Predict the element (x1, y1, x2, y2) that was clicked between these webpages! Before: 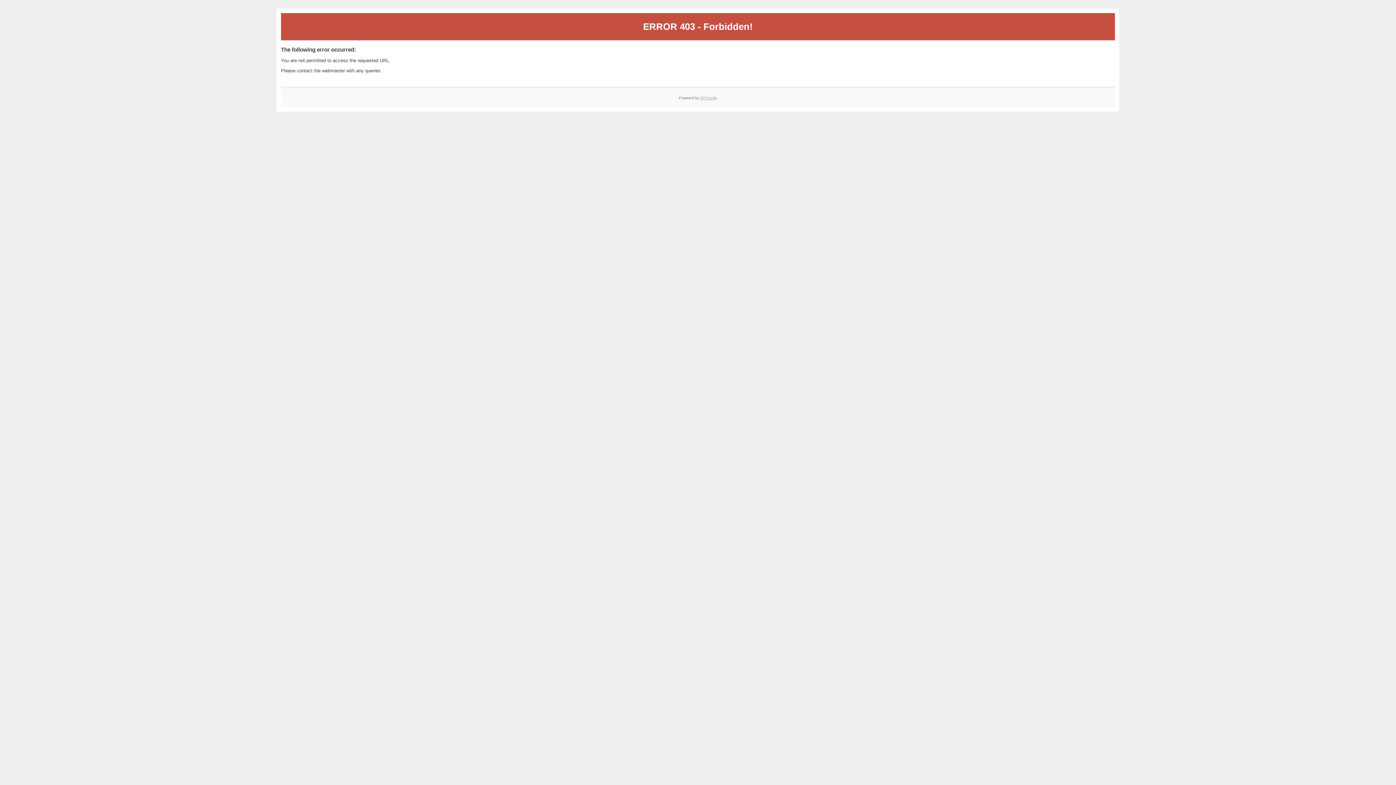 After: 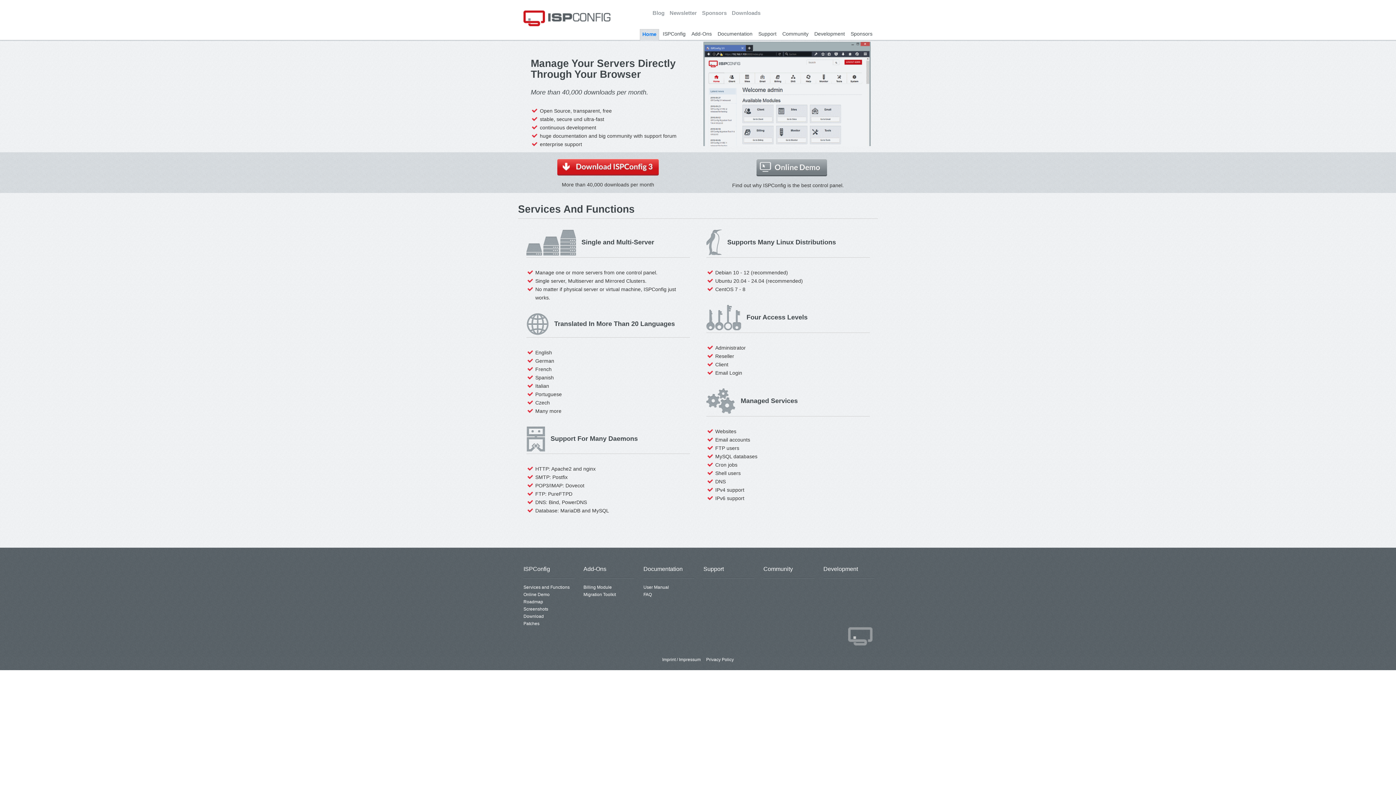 Action: bbox: (700, 95, 717, 99) label: ISPConfig